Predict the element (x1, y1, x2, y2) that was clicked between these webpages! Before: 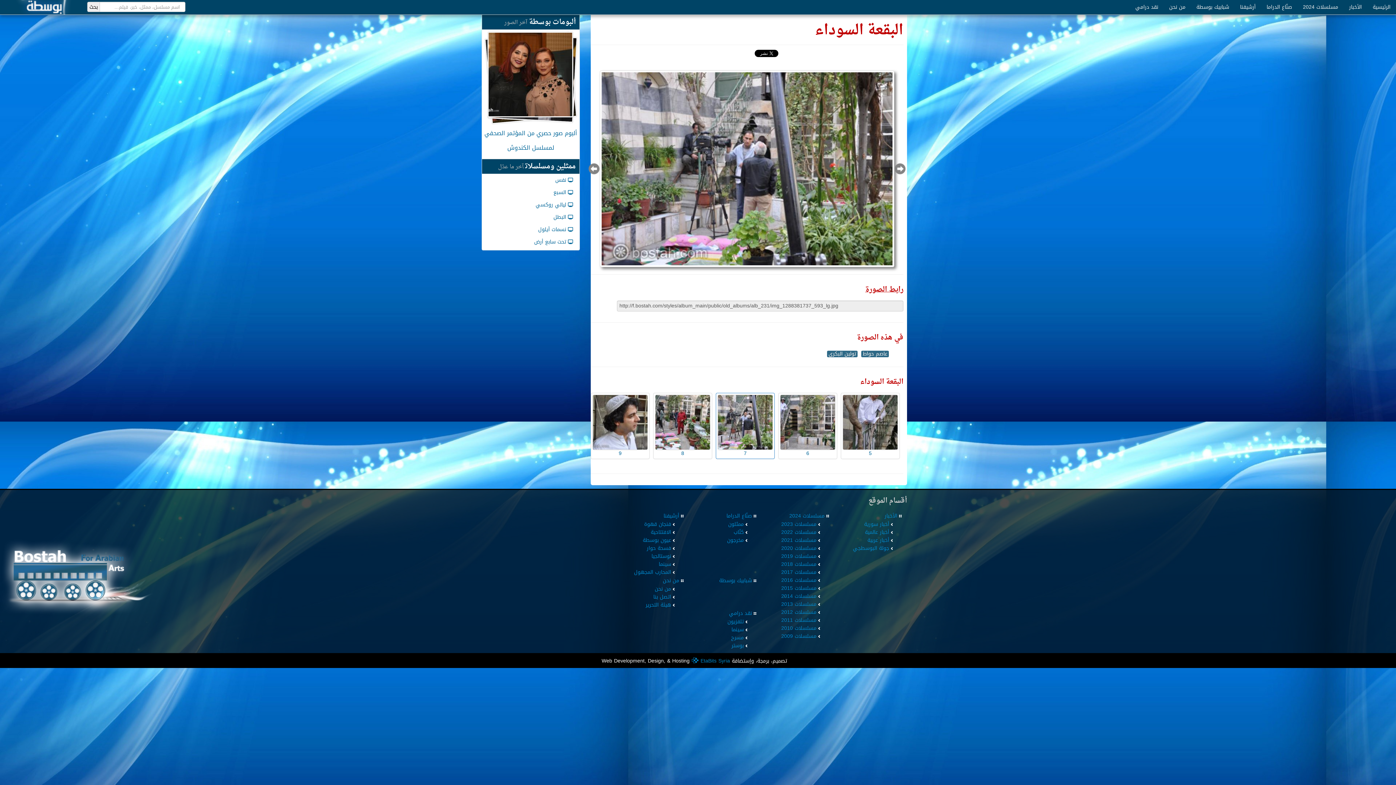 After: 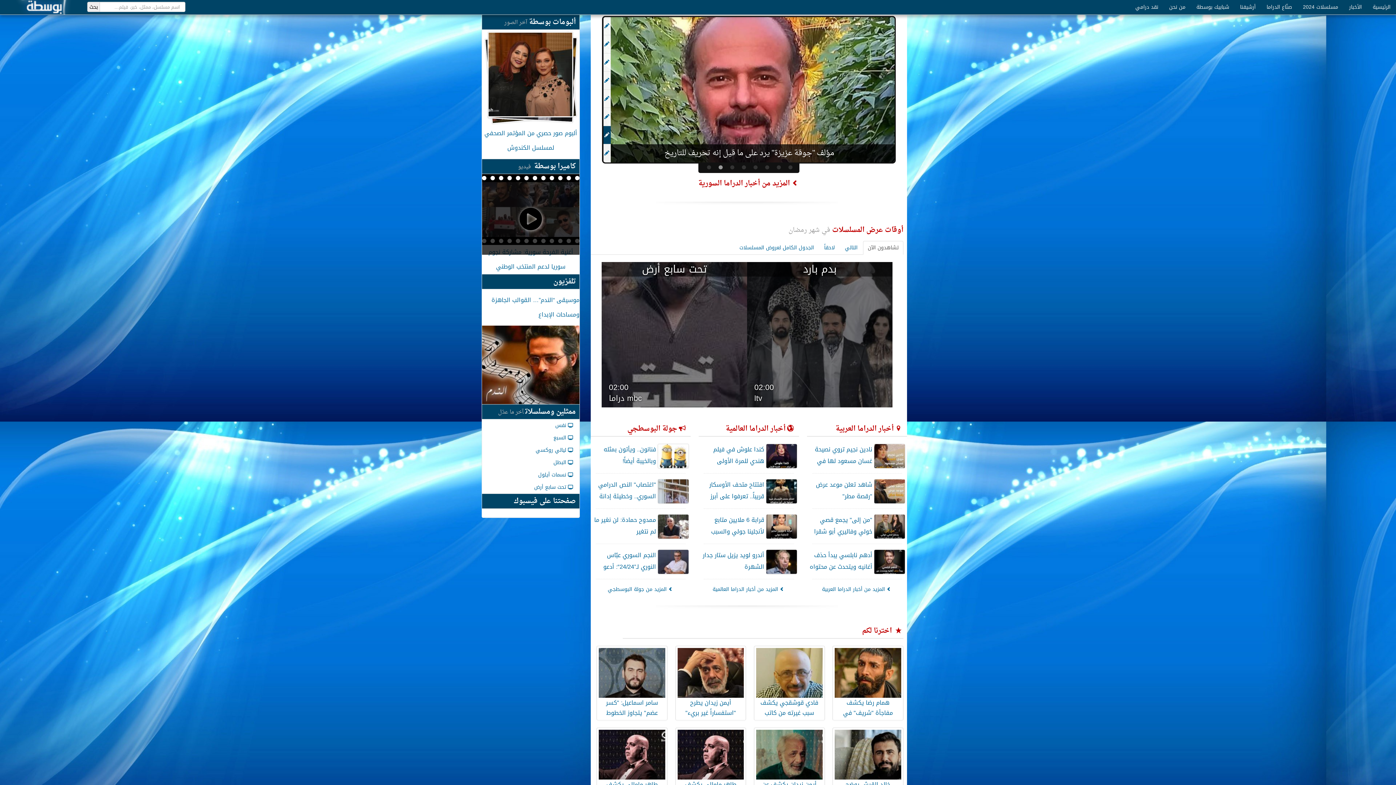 Action: bbox: (1367, 0, 1396, 14) label: الرئيسية